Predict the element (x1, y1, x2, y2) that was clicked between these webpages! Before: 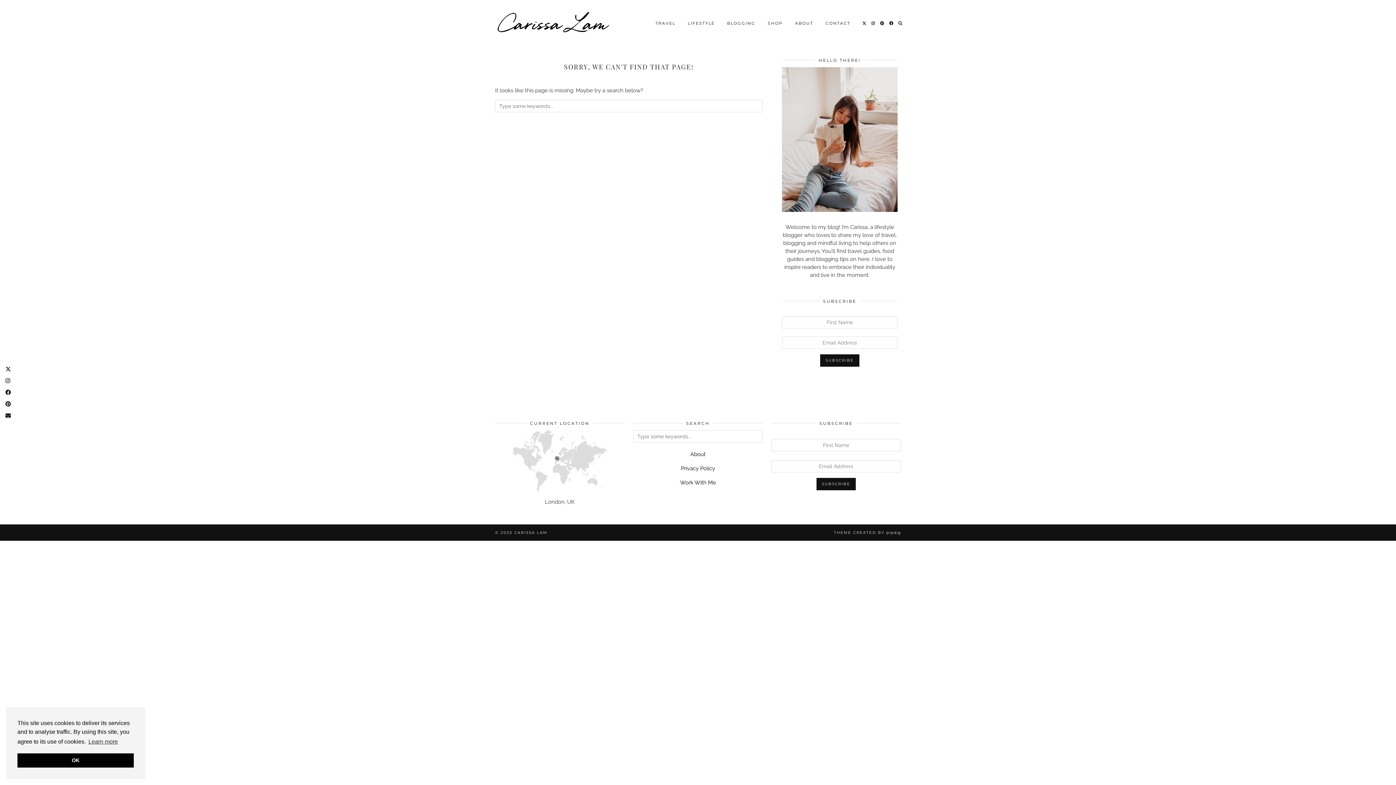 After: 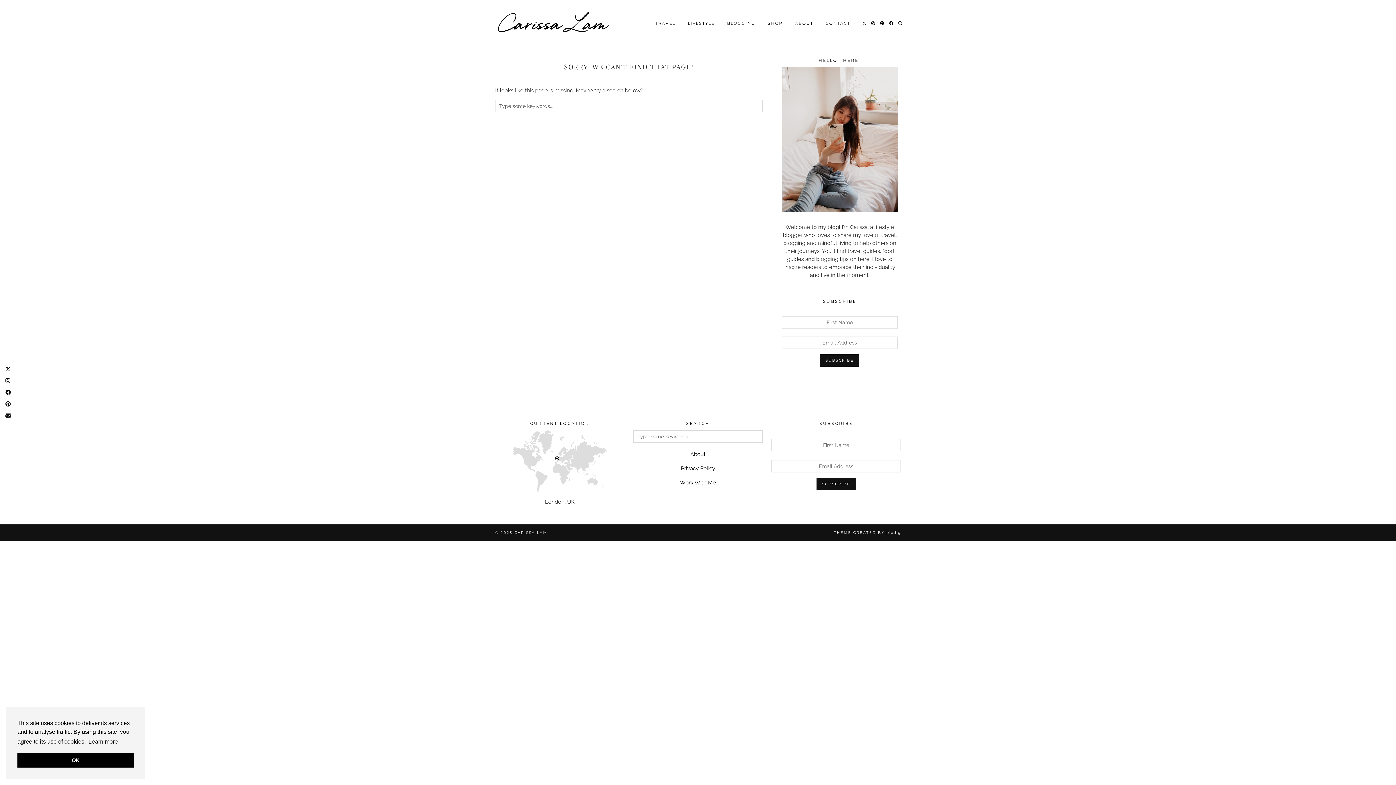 Action: label: learn more about cookies bbox: (87, 736, 119, 747)